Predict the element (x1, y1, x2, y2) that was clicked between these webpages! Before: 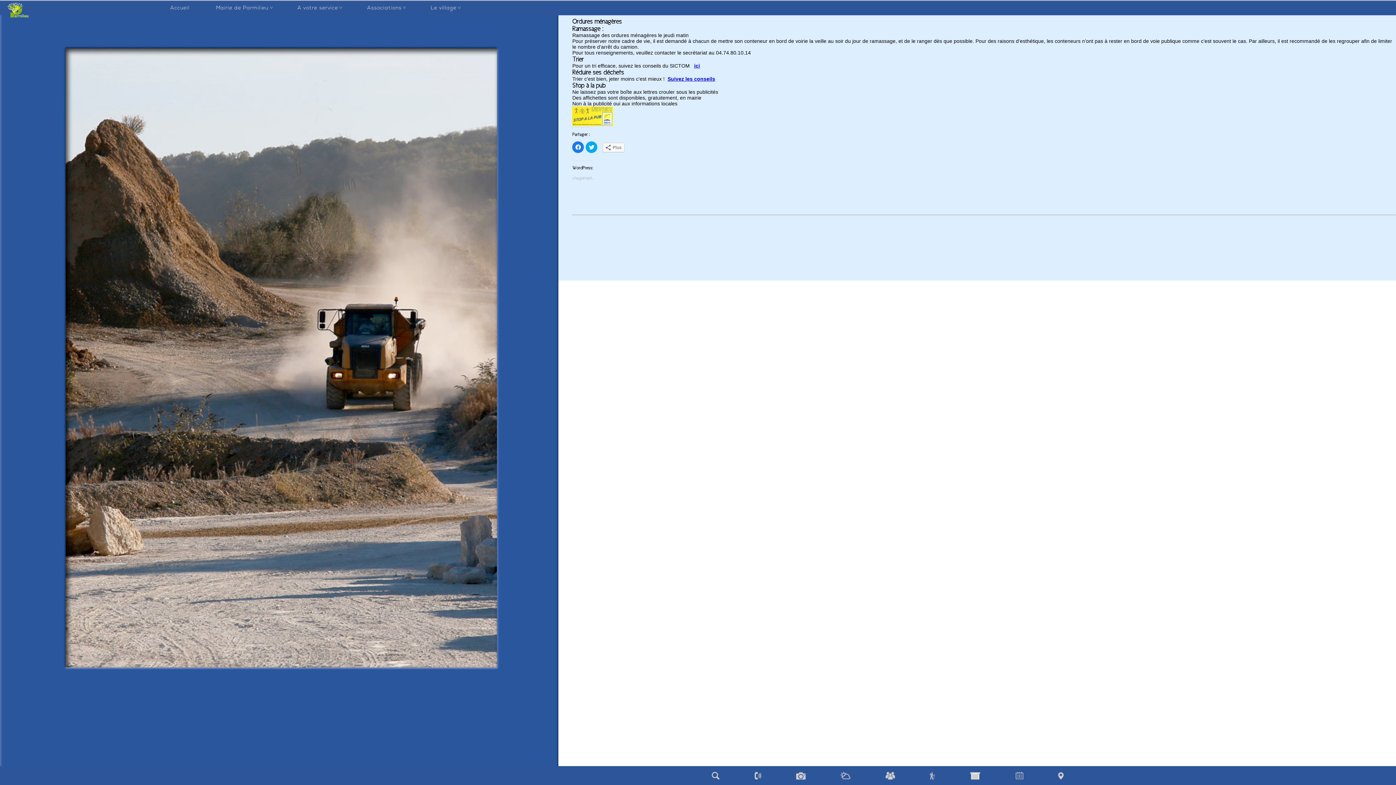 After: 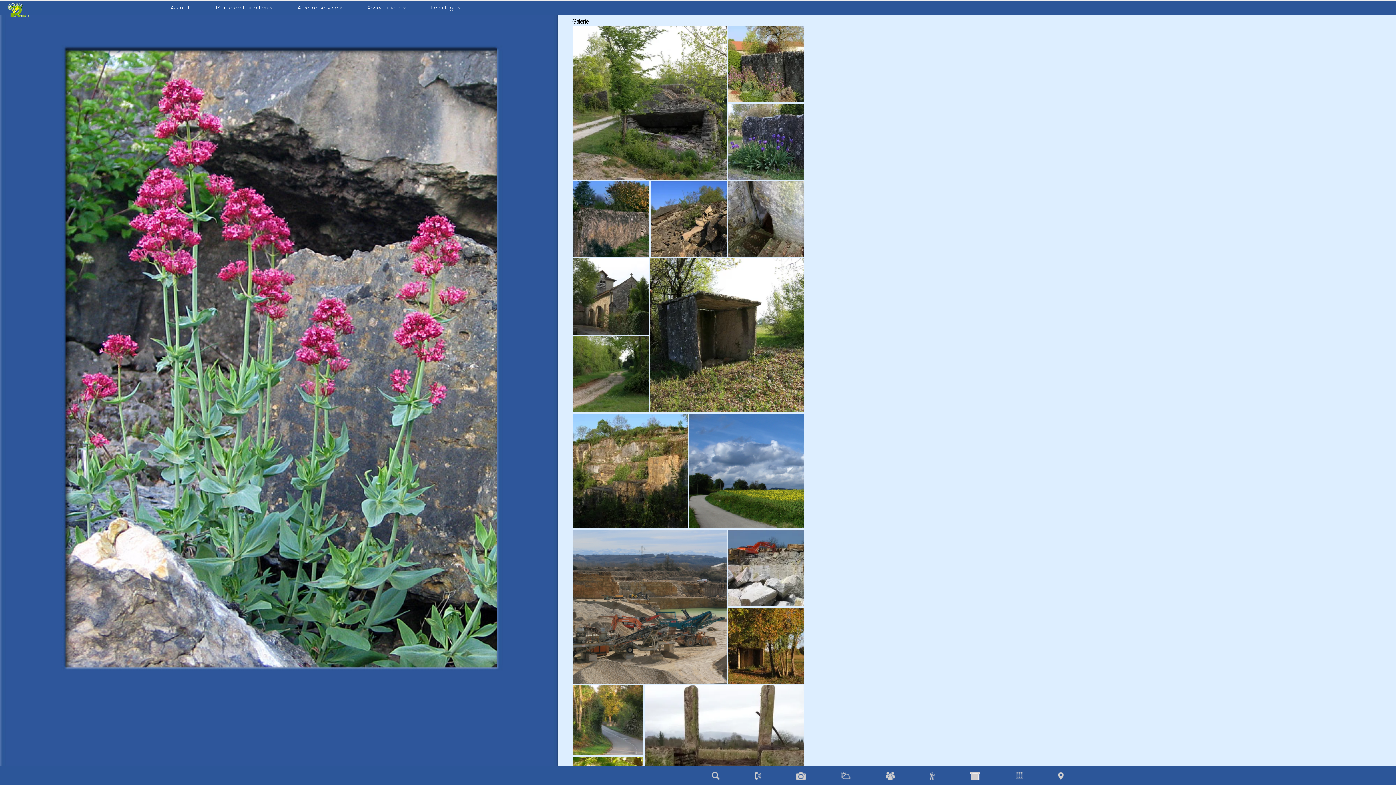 Action: bbox: (796, 772, 805, 779)